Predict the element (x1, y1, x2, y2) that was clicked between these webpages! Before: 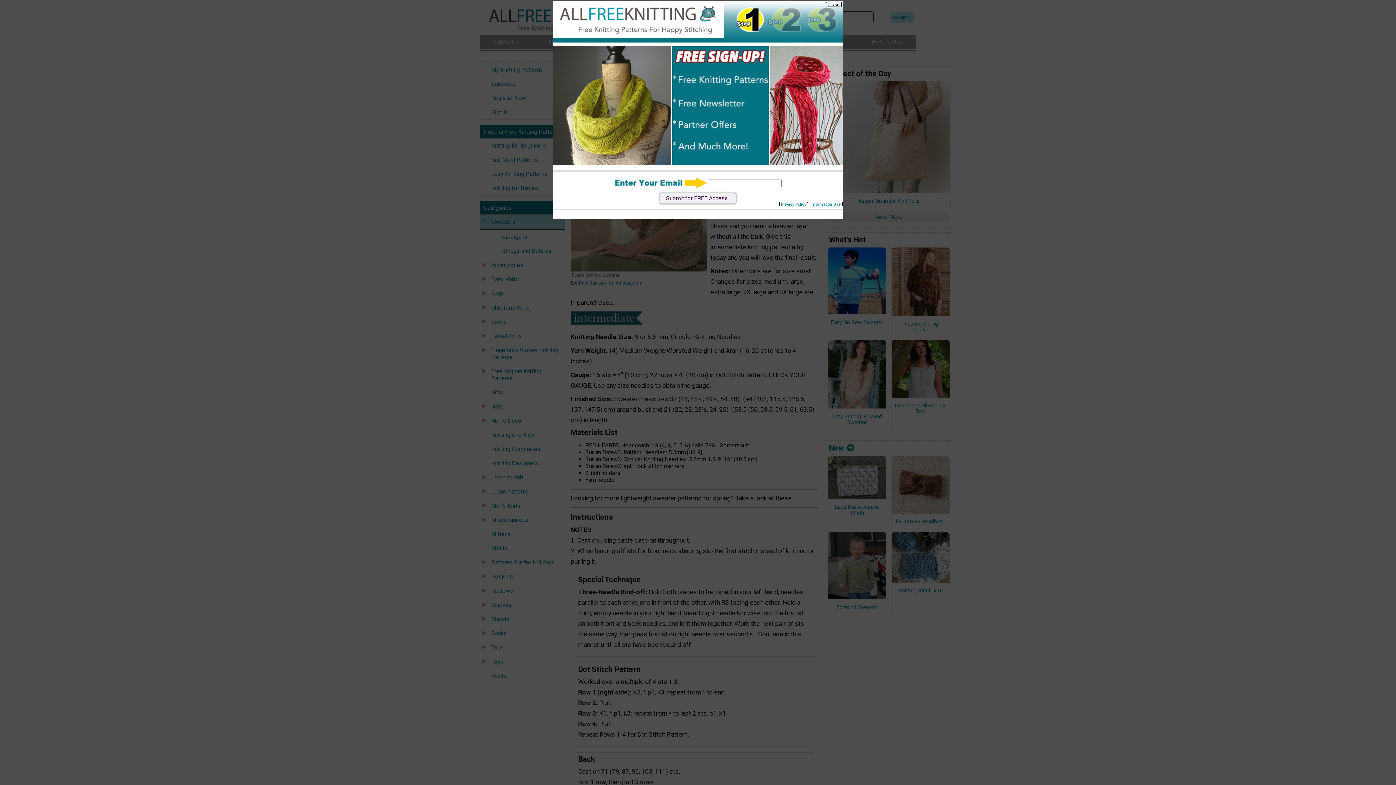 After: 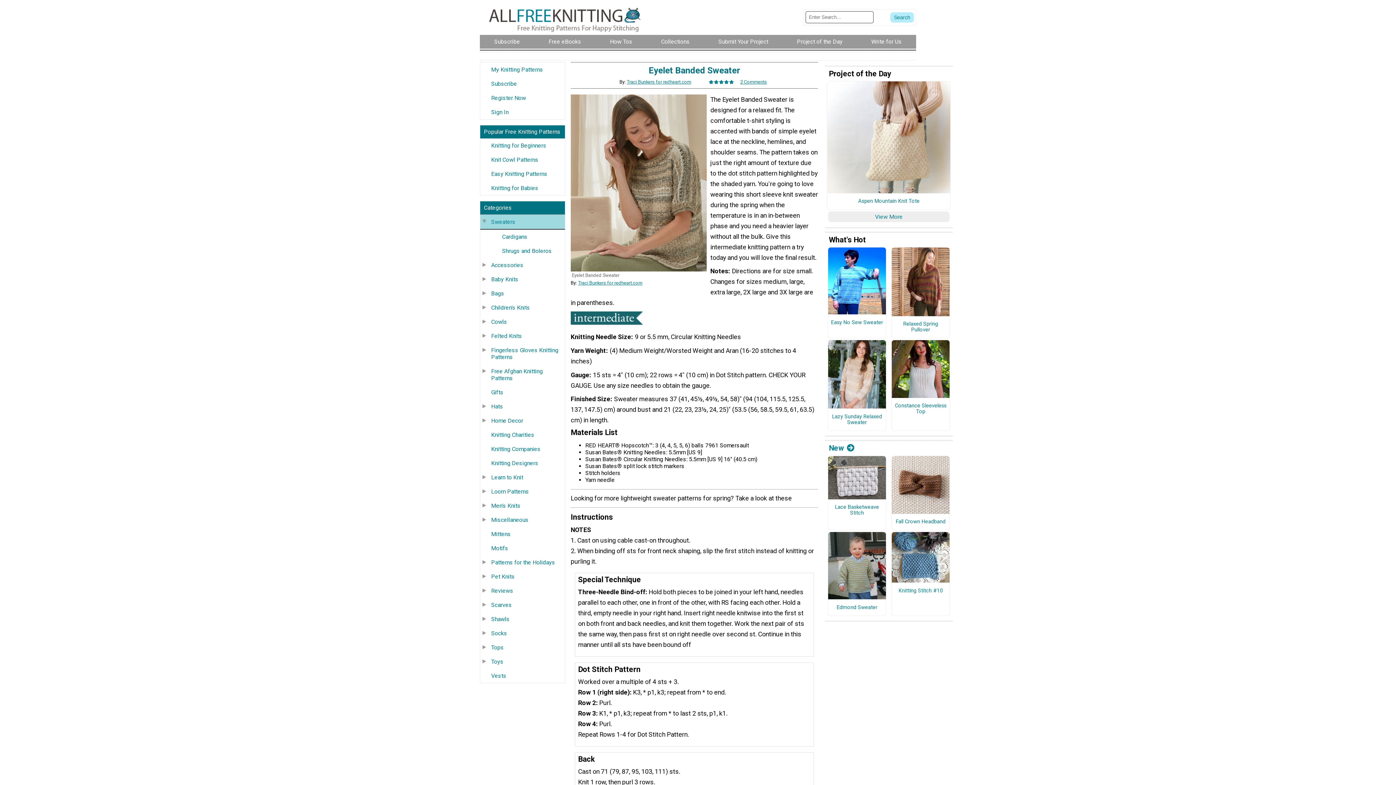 Action: label: Close bbox: (827, 1, 839, 7)